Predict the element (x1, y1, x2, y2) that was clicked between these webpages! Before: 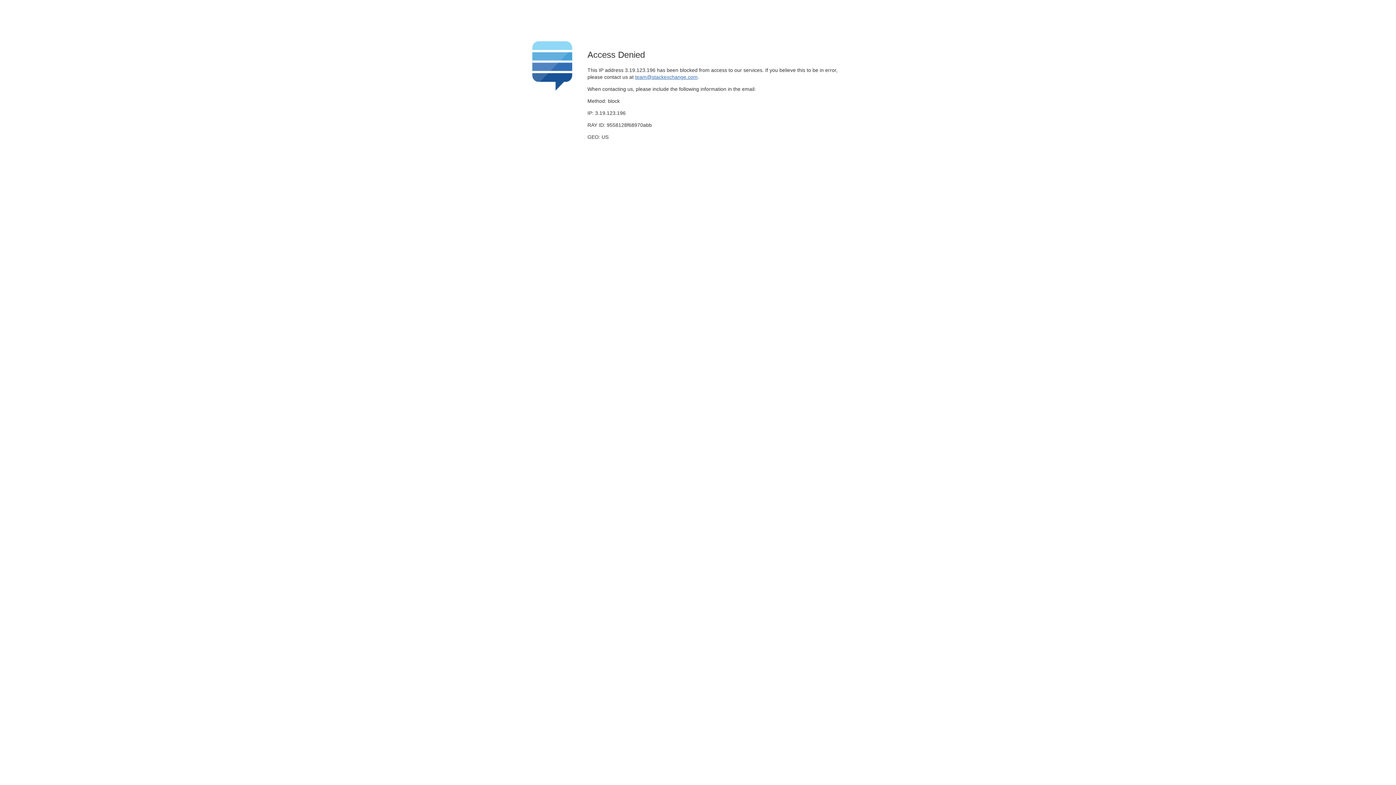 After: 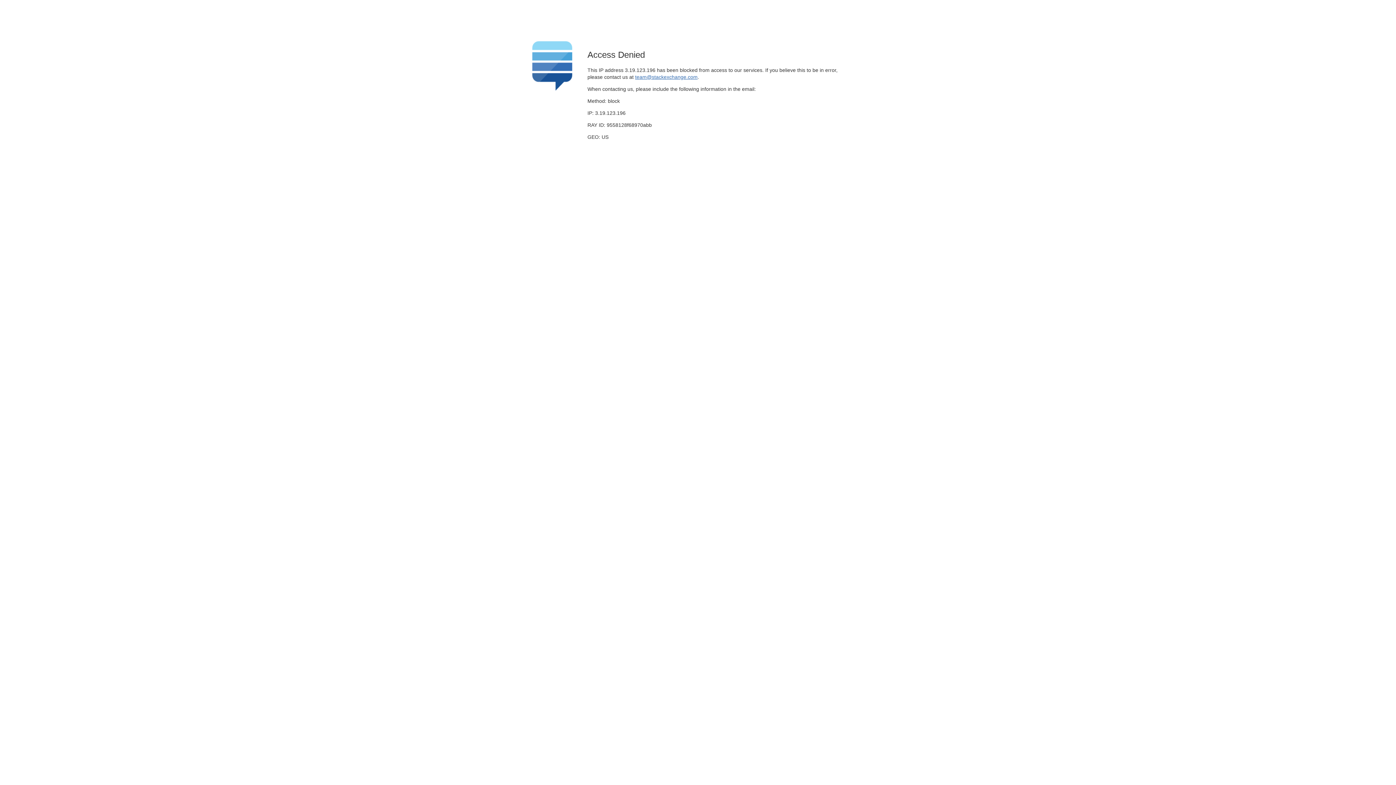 Action: label: team@stackexchange.com bbox: (635, 74, 697, 79)